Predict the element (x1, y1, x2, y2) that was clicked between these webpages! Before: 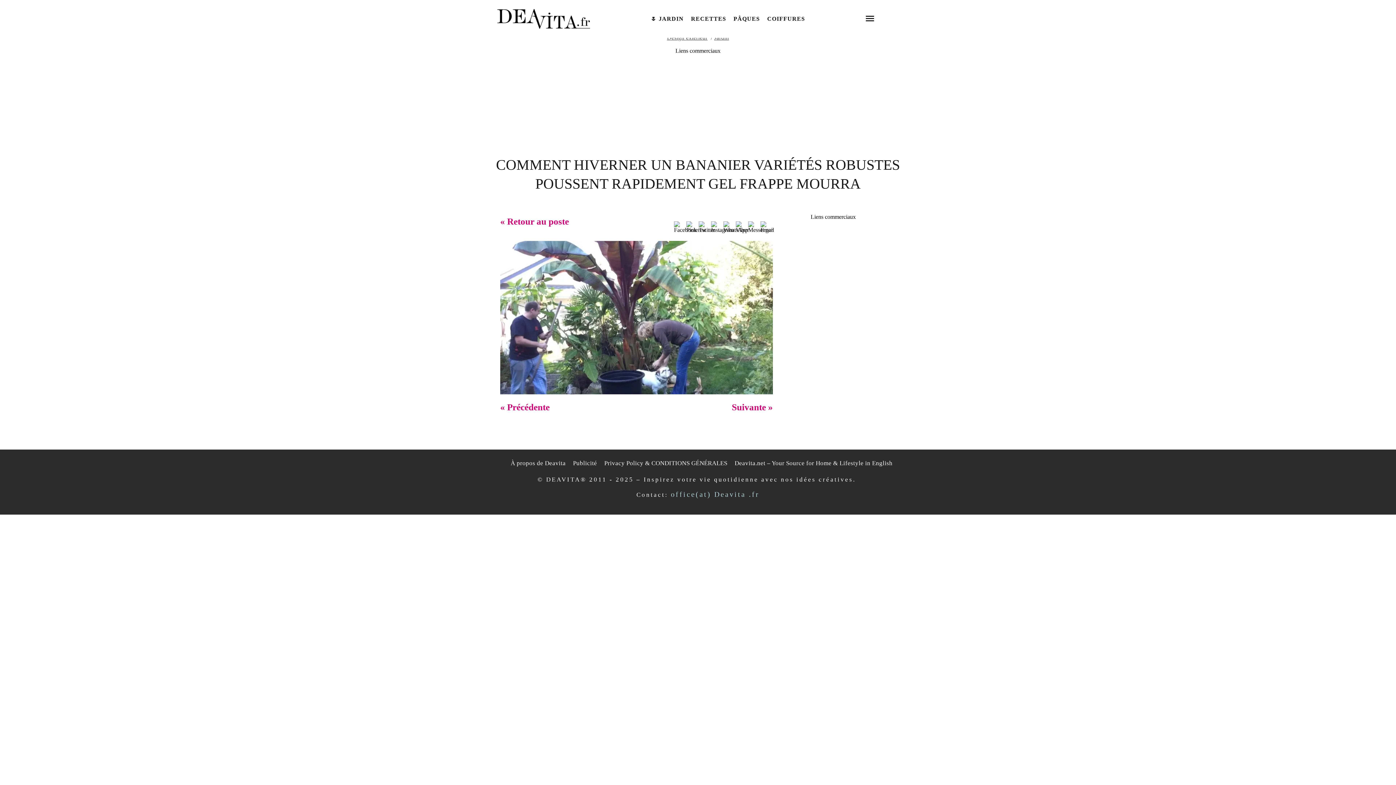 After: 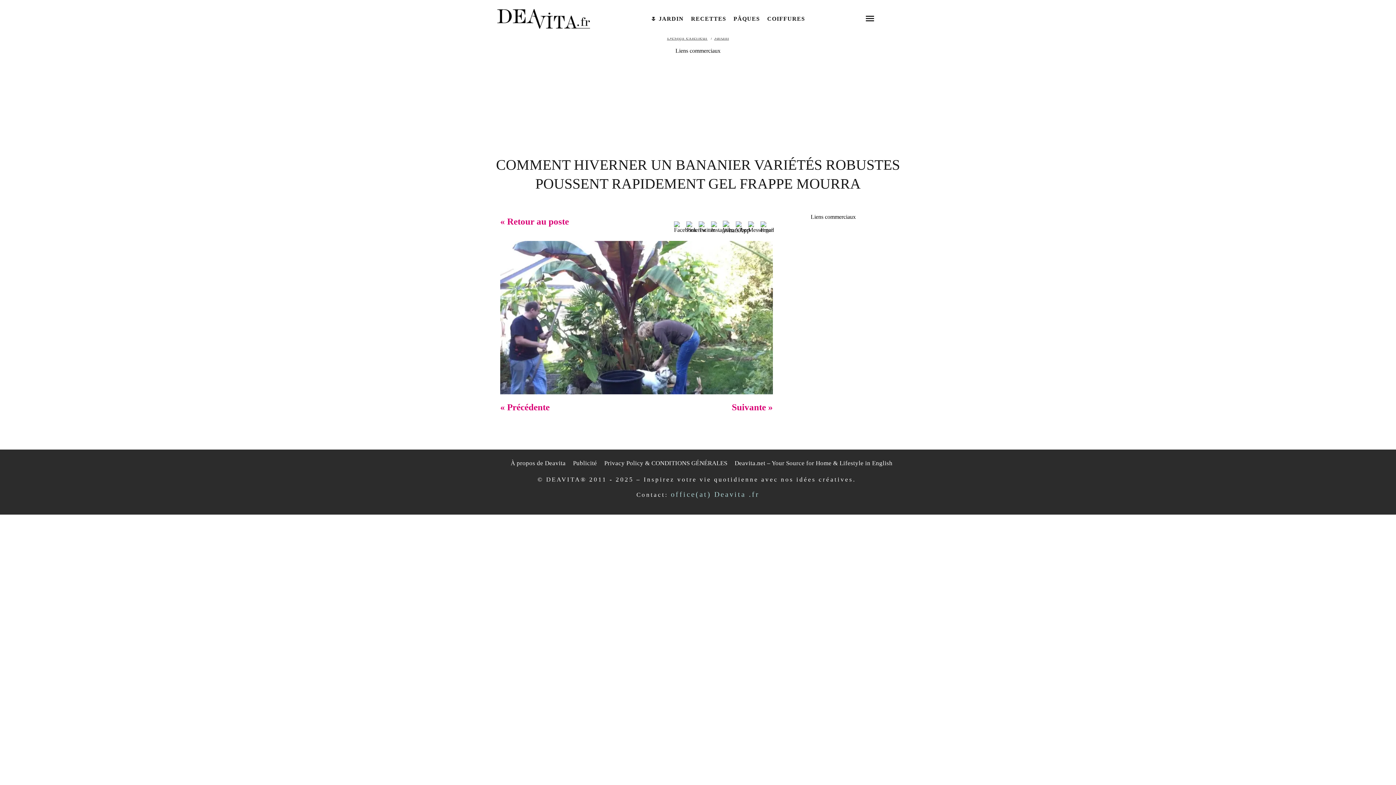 Action: bbox: (723, 221, 736, 233)